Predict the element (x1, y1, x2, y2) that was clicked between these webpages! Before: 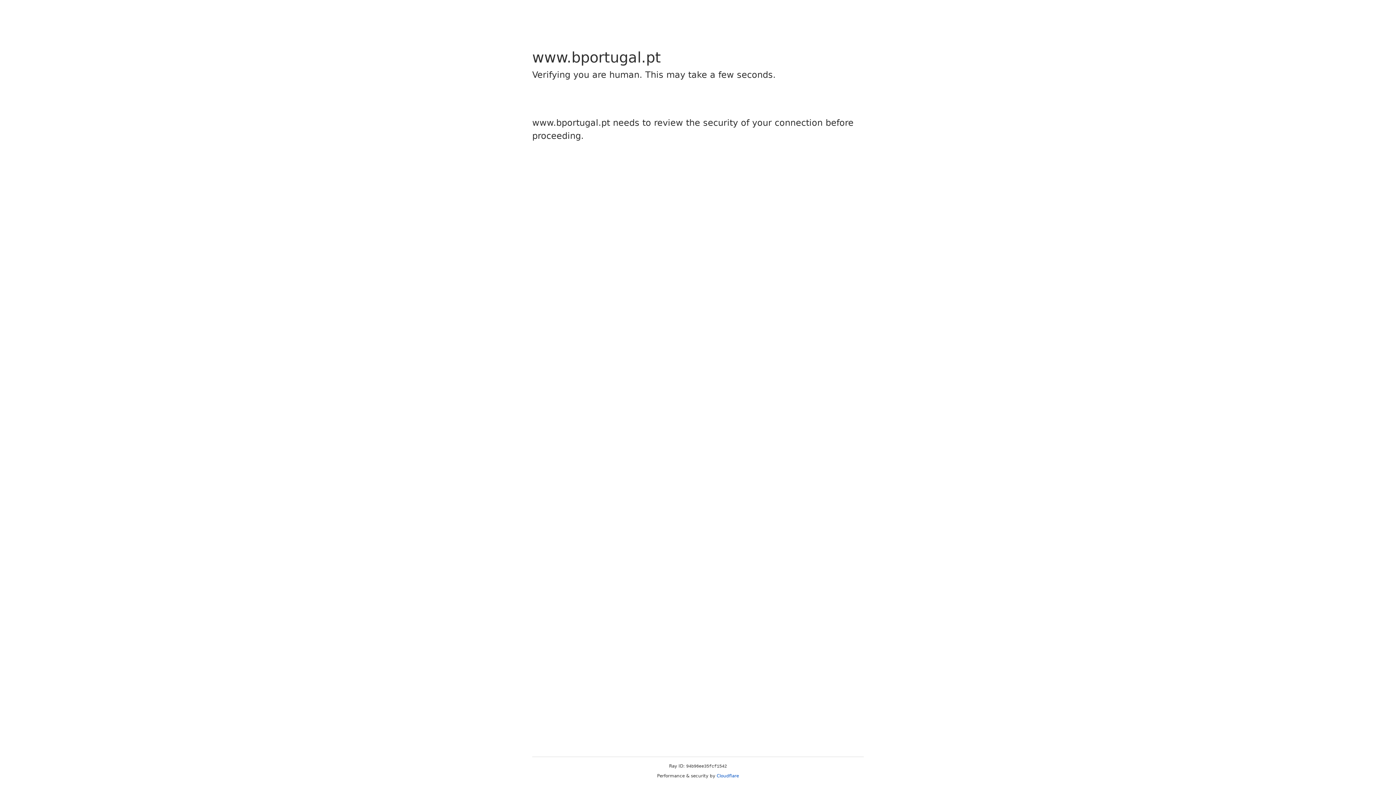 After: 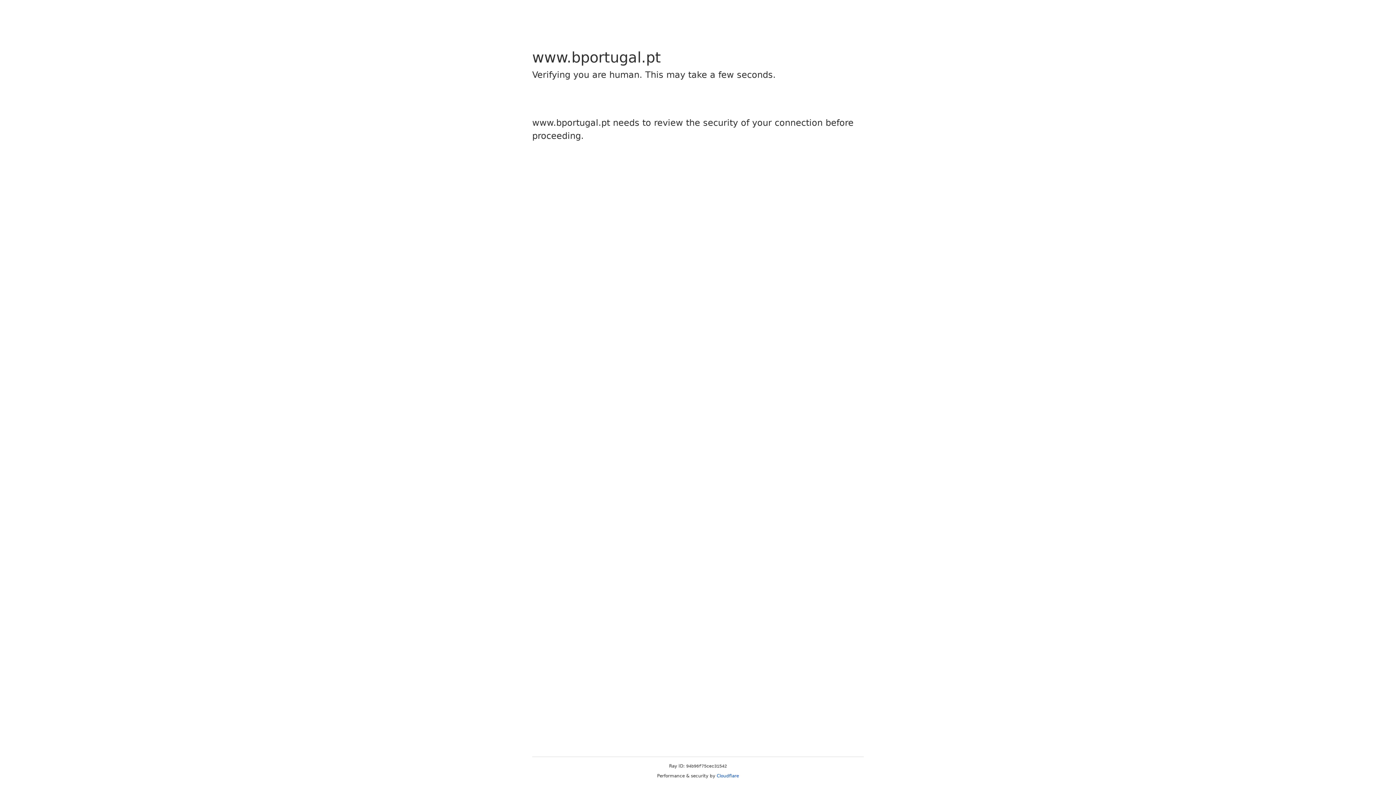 Action: bbox: (716, 773, 739, 778) label: Cloudflare